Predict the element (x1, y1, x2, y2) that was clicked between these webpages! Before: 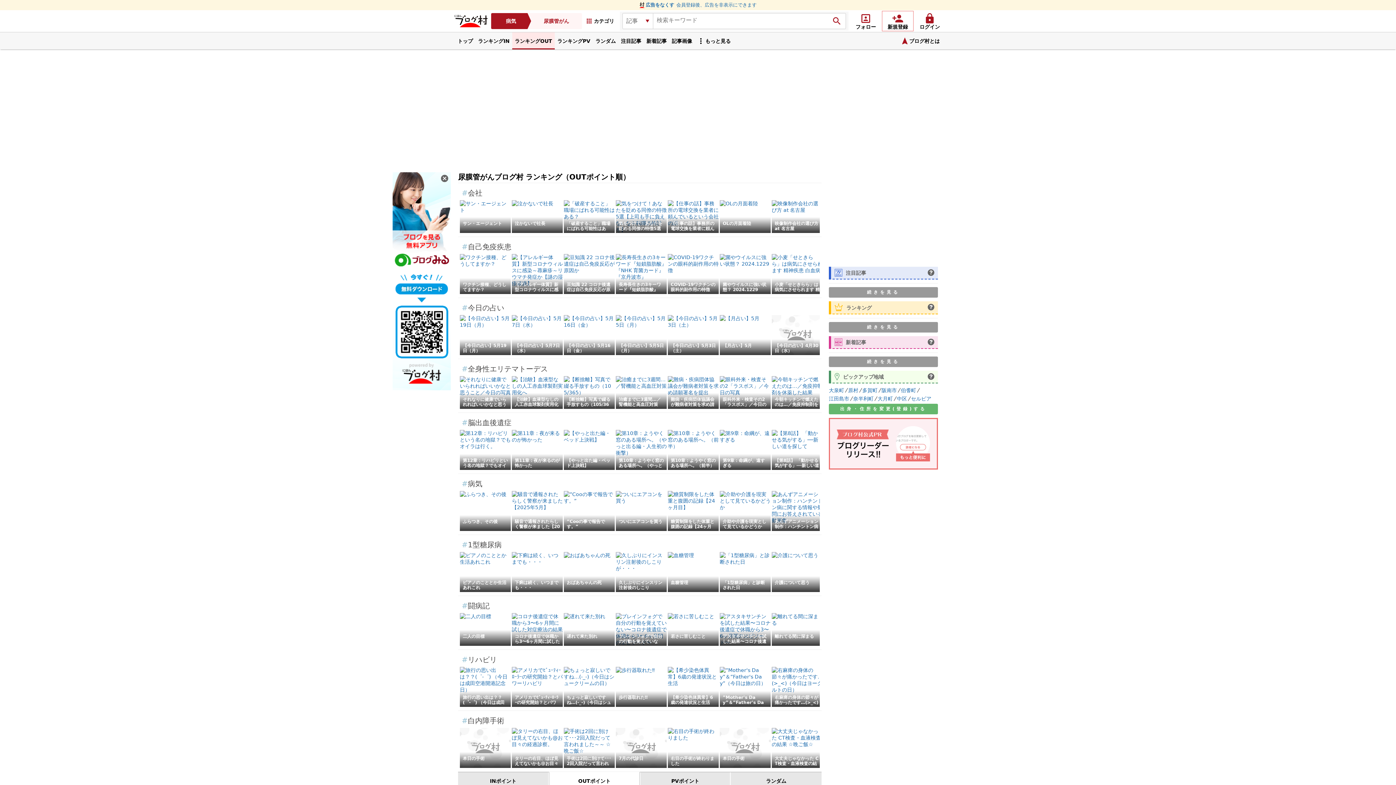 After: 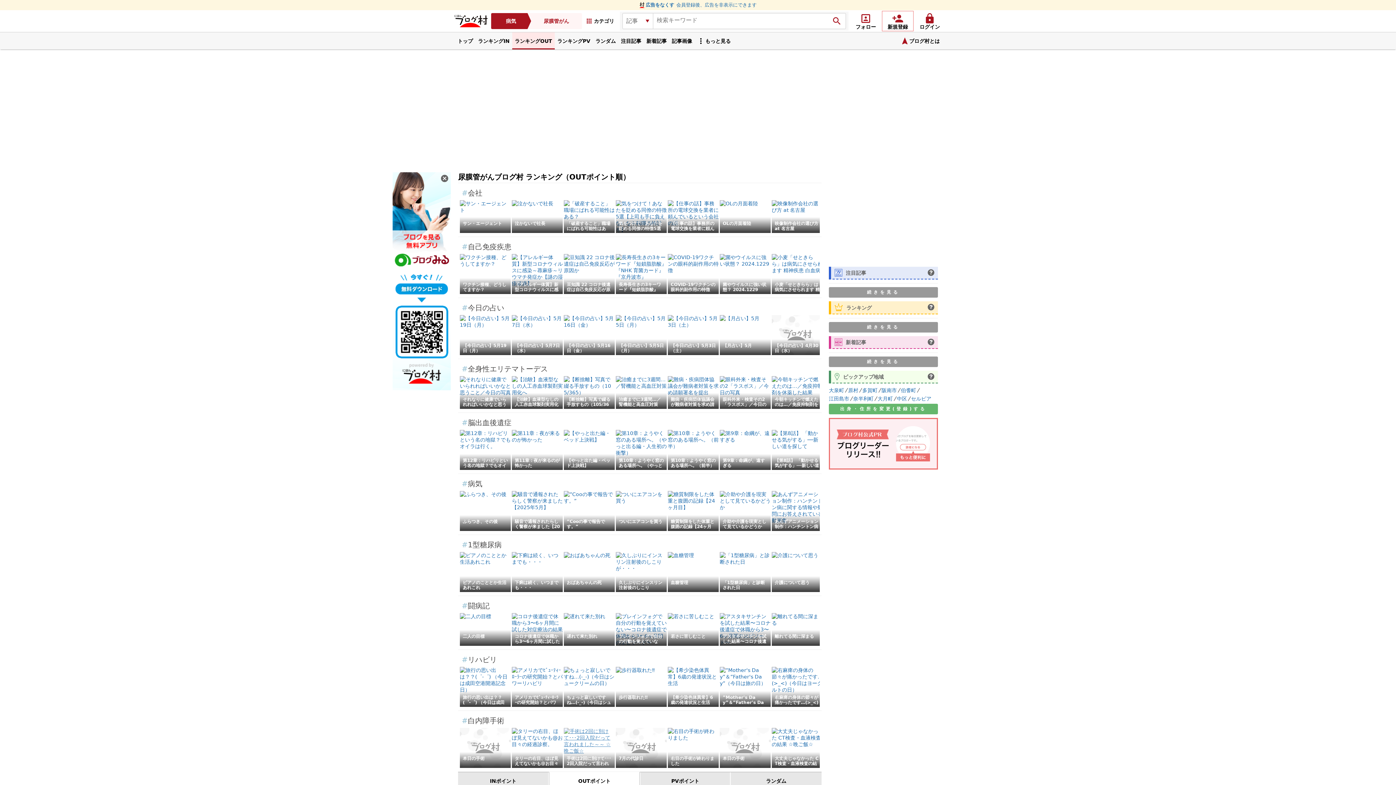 Action: bbox: (564, 769, 614, 775) label: 手術は2回に別けて･･･2回入院だって言われました～～ ☆晩ご飯☆